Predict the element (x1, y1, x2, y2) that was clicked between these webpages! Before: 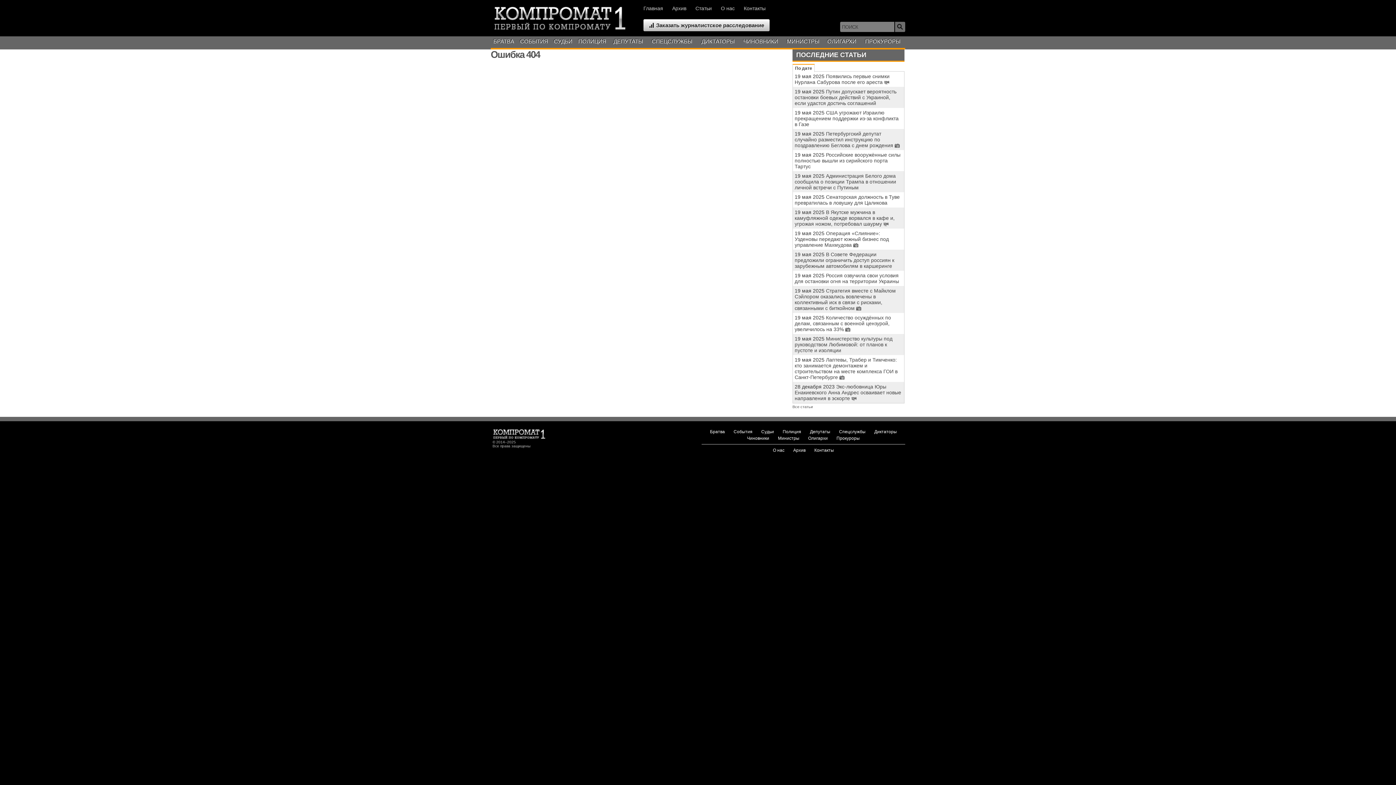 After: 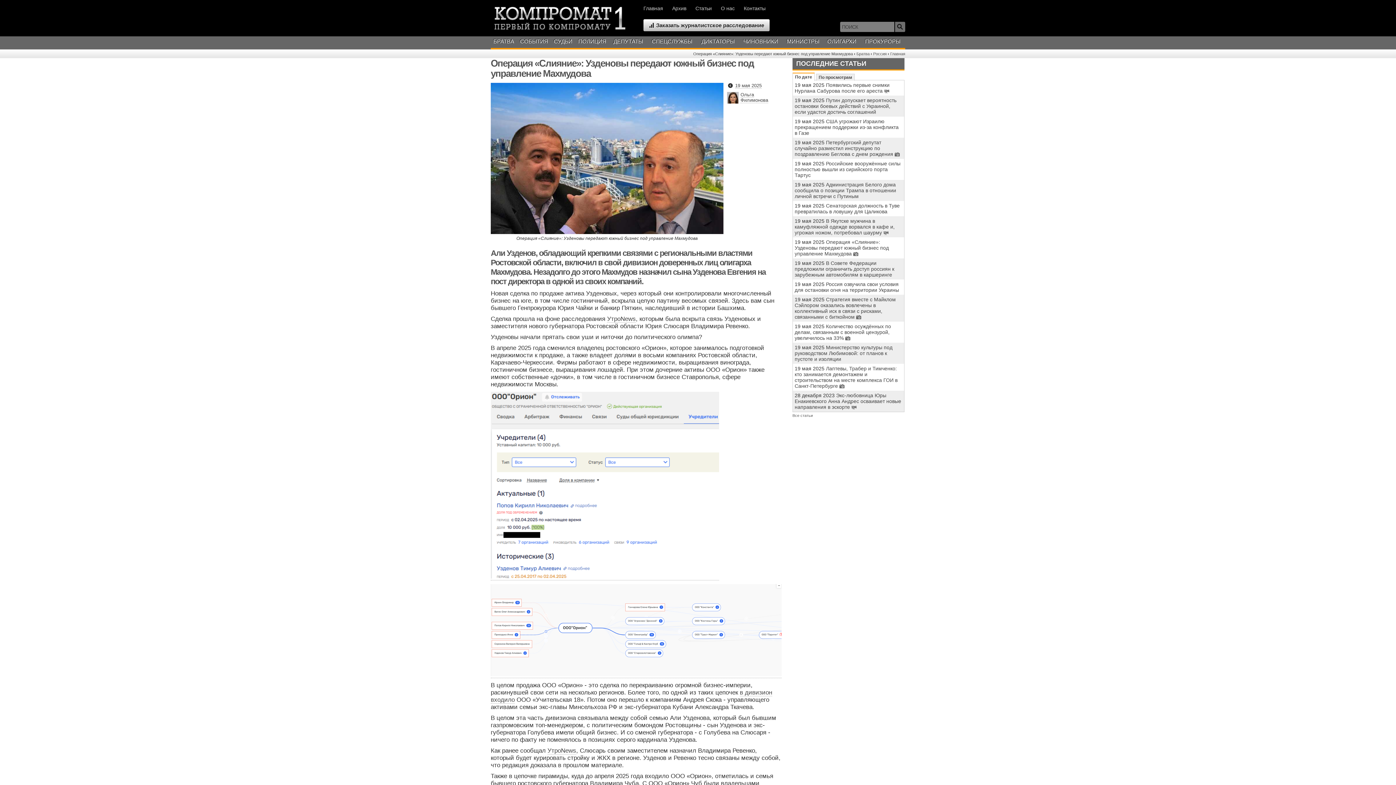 Action: label: Операция «Слияние»: Узденовы передают южный бизнес под управление Махмудова  bbox: (794, 230, 889, 248)